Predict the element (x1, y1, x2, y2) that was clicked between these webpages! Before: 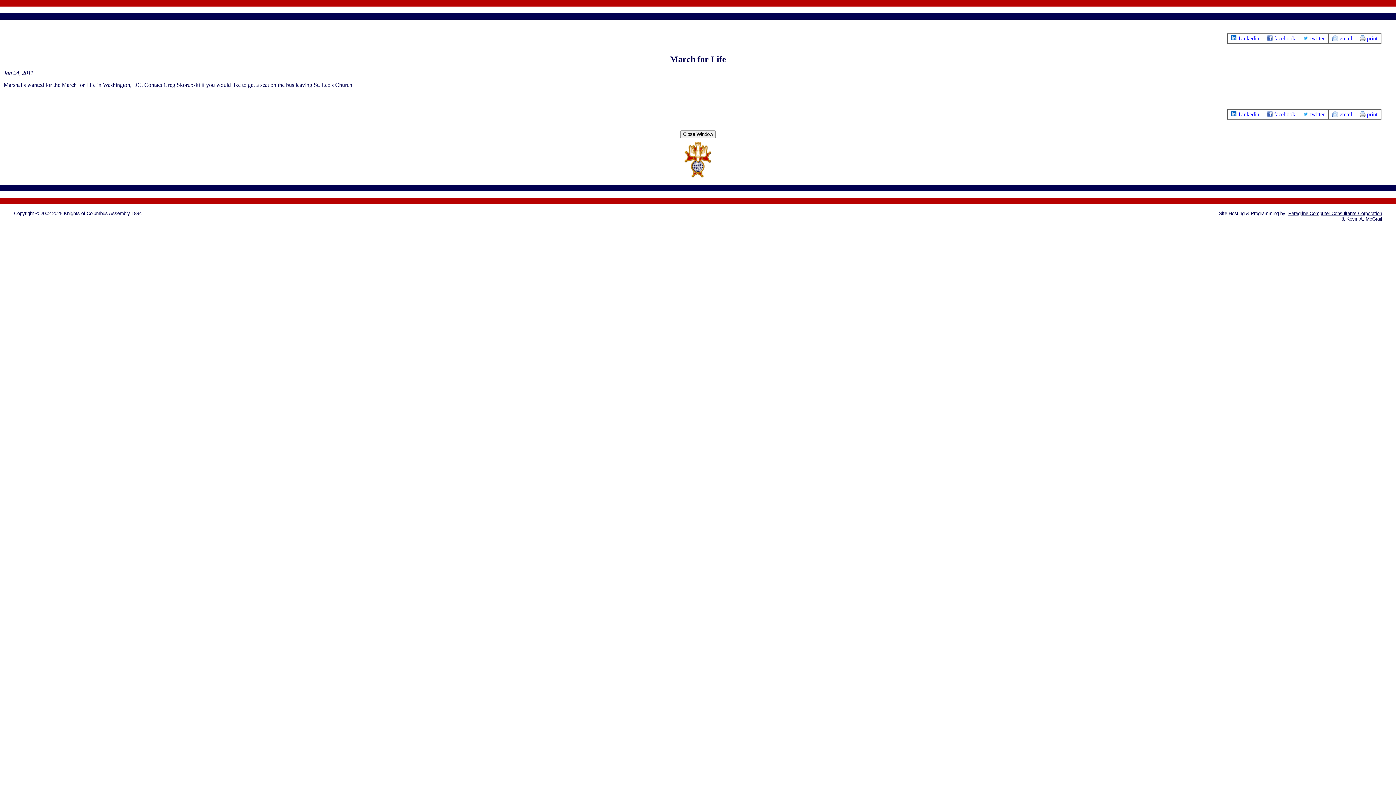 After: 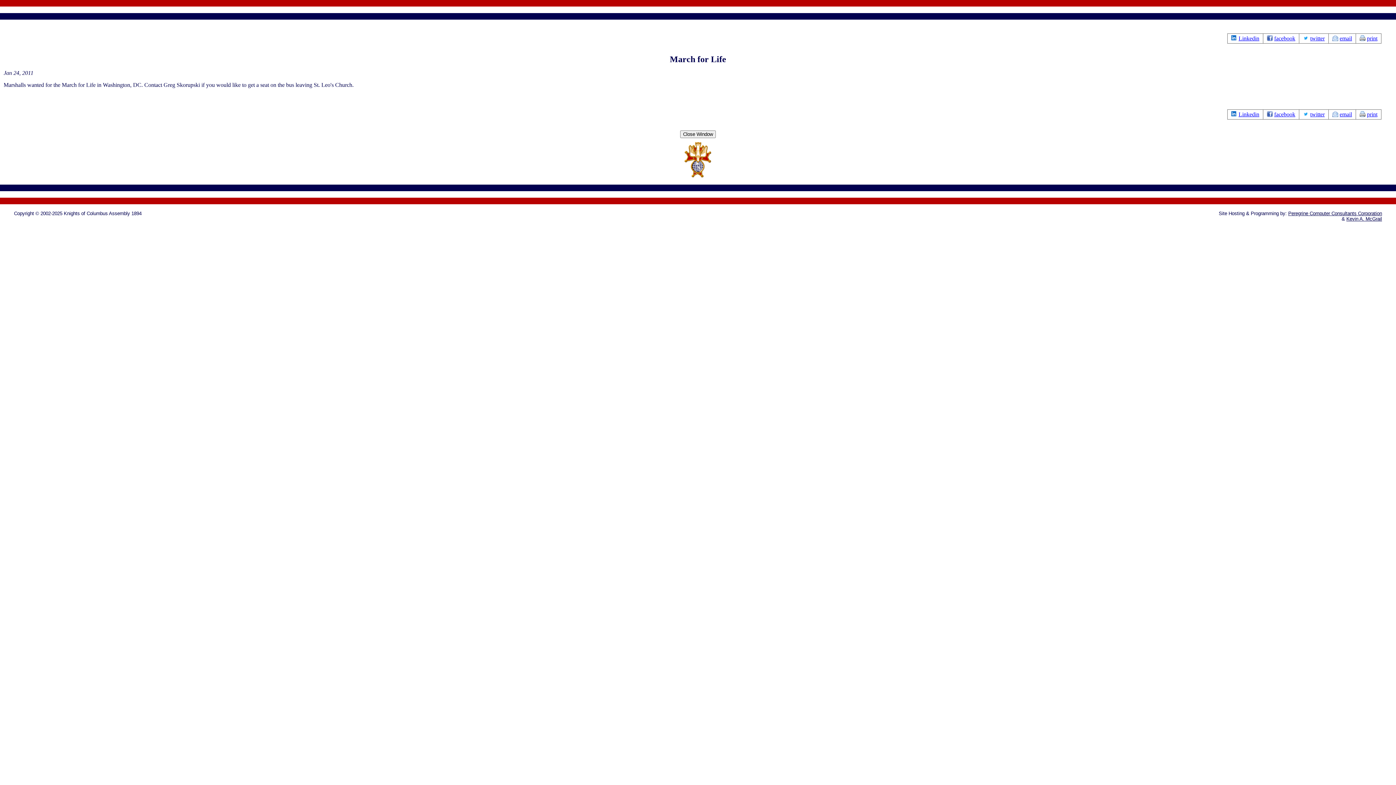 Action: label: print bbox: (1360, 35, 1377, 42)